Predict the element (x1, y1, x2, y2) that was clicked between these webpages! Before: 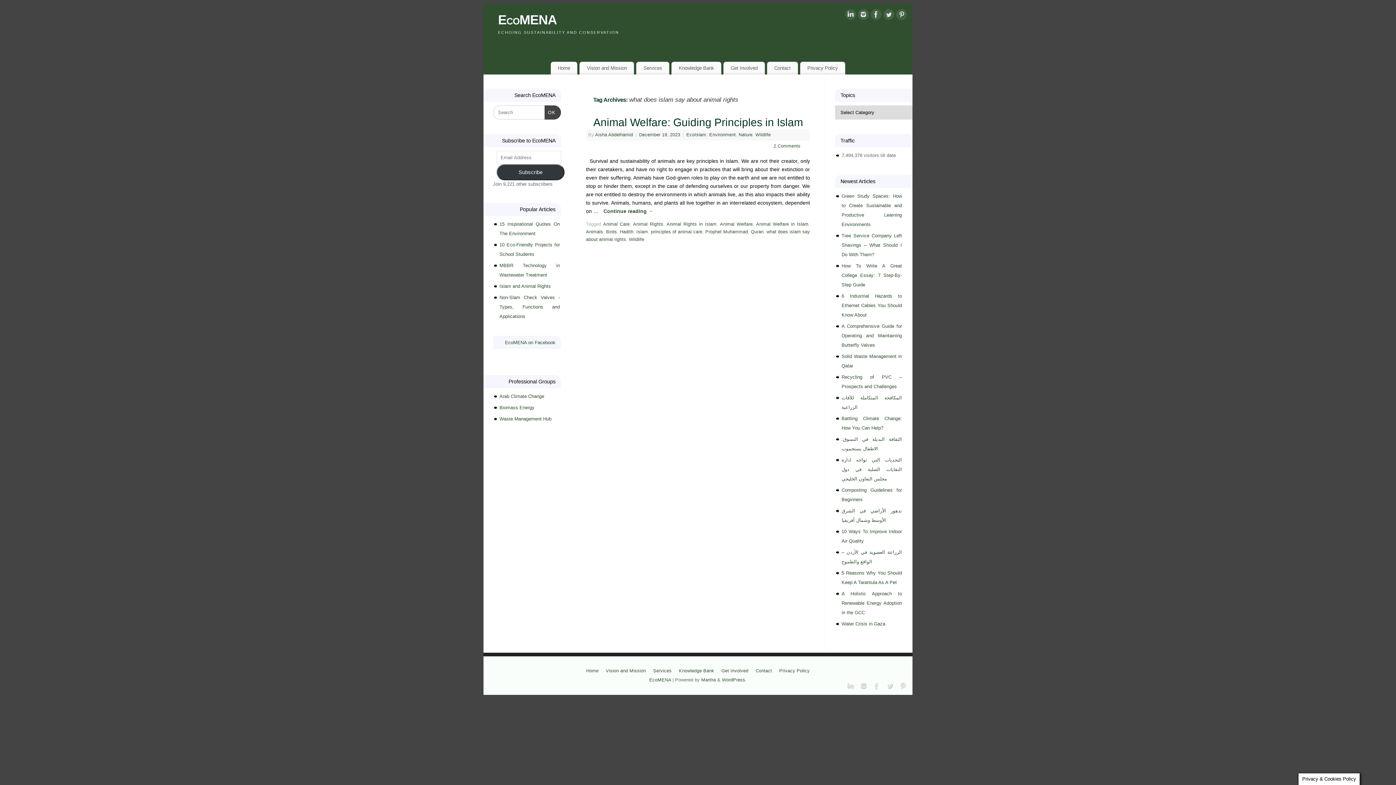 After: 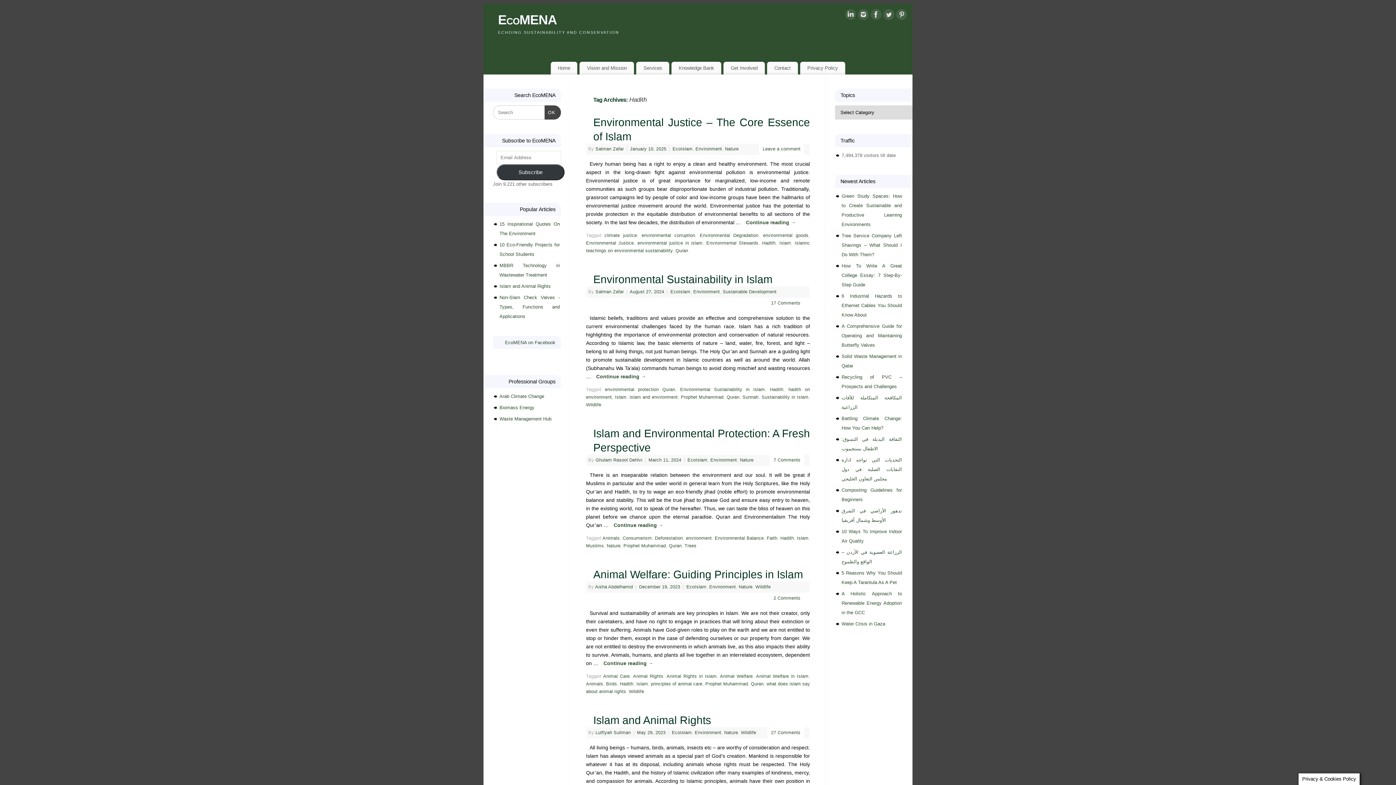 Action: bbox: (620, 229, 633, 234) label: Hadith